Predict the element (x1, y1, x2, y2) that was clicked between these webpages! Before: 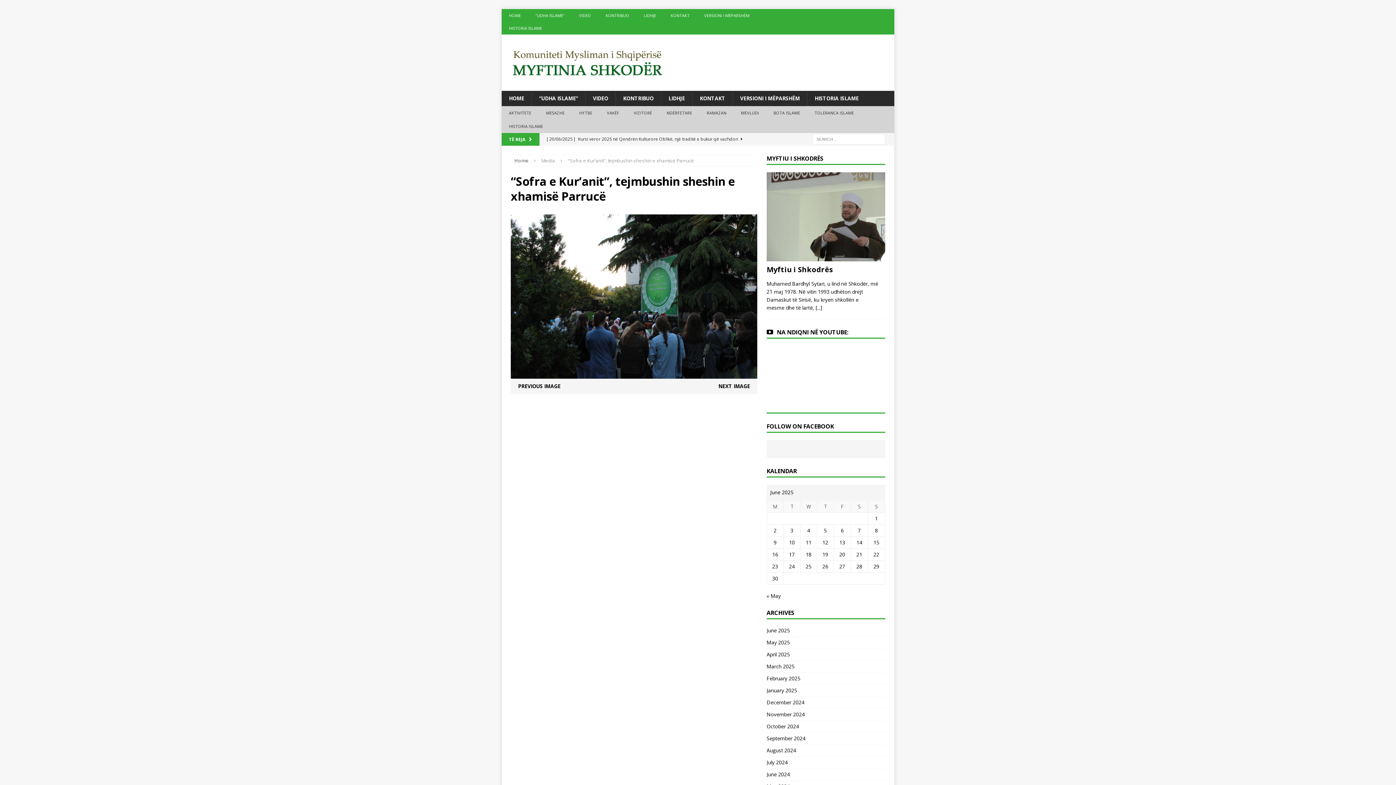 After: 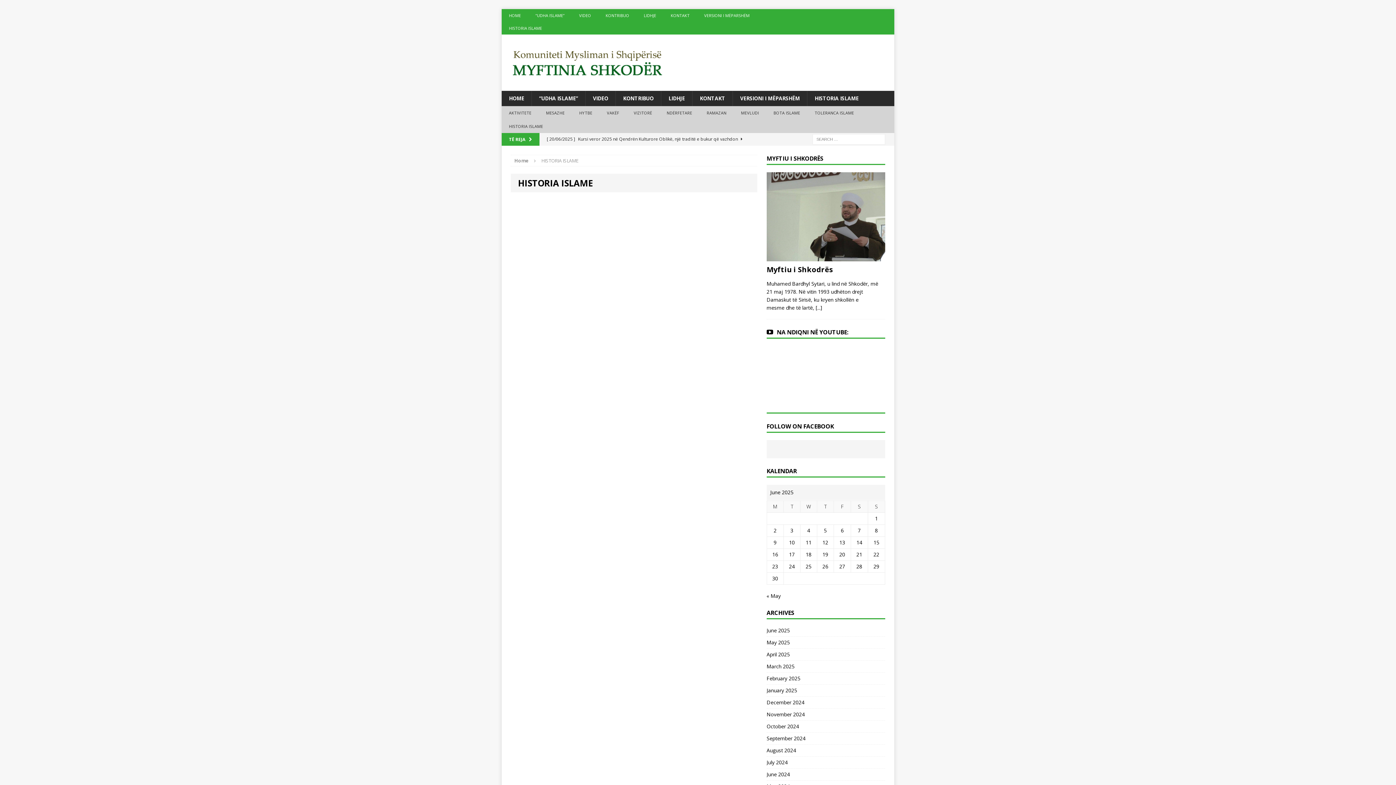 Action: label: HISTORIA ISLAME bbox: (501, 21, 549, 34)